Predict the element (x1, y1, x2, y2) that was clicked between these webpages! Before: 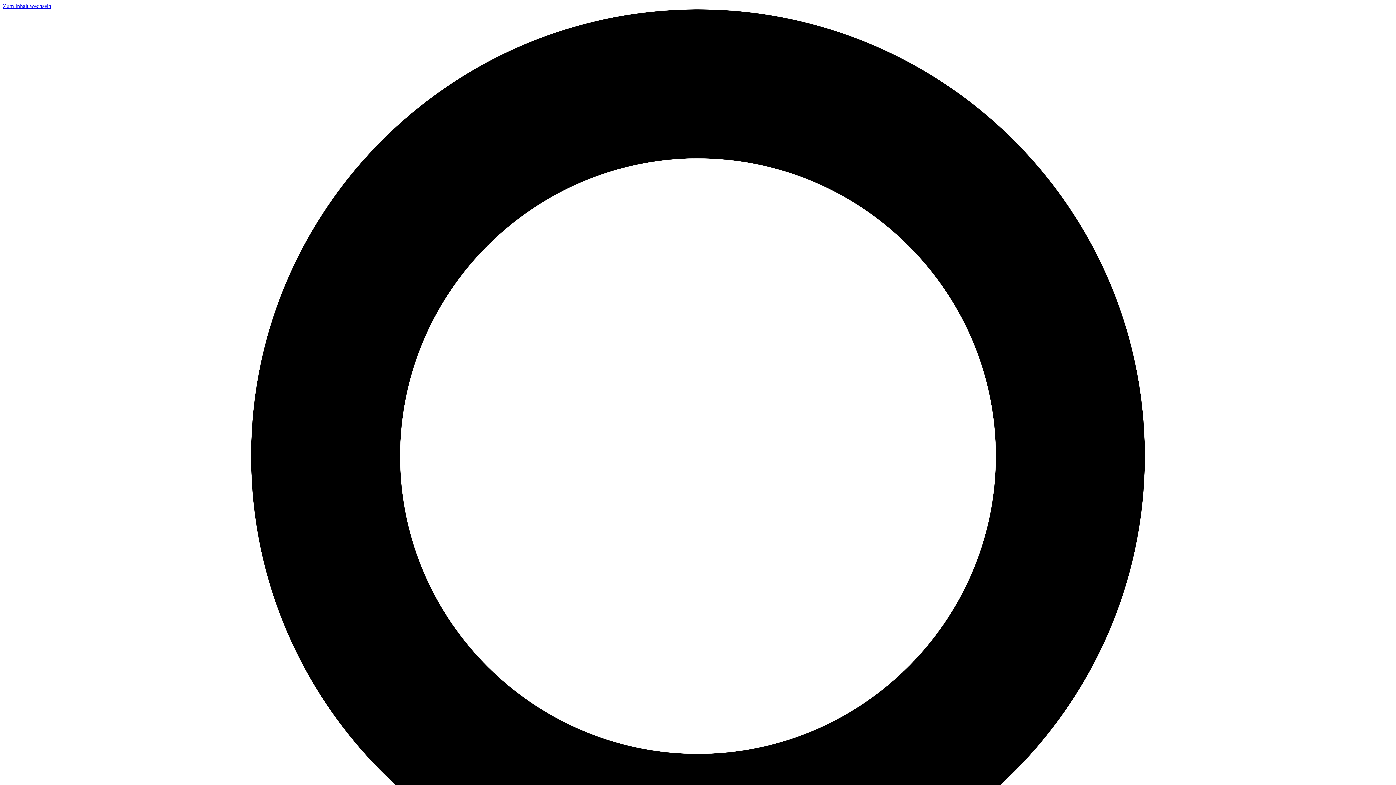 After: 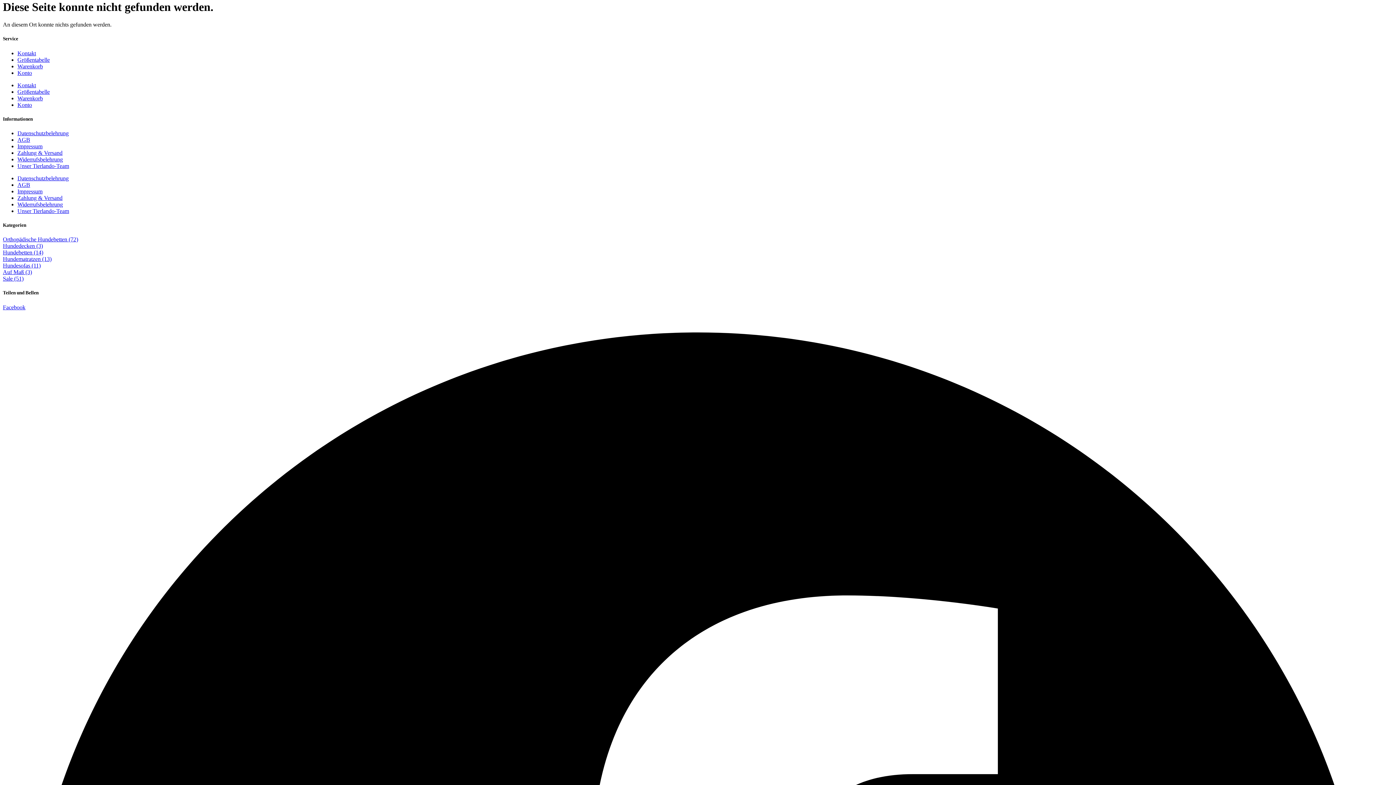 Action: label: Zum Inhalt wechseln bbox: (2, 2, 51, 9)